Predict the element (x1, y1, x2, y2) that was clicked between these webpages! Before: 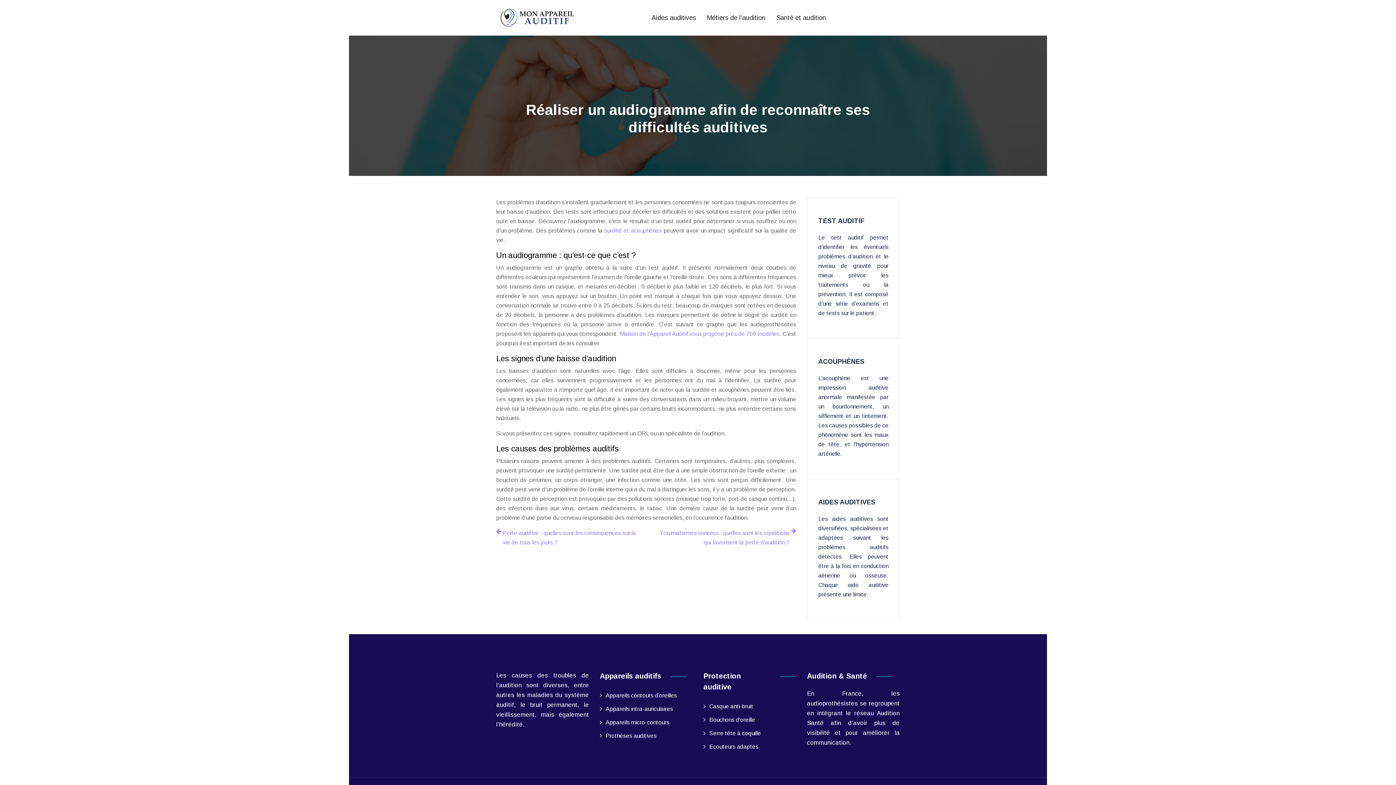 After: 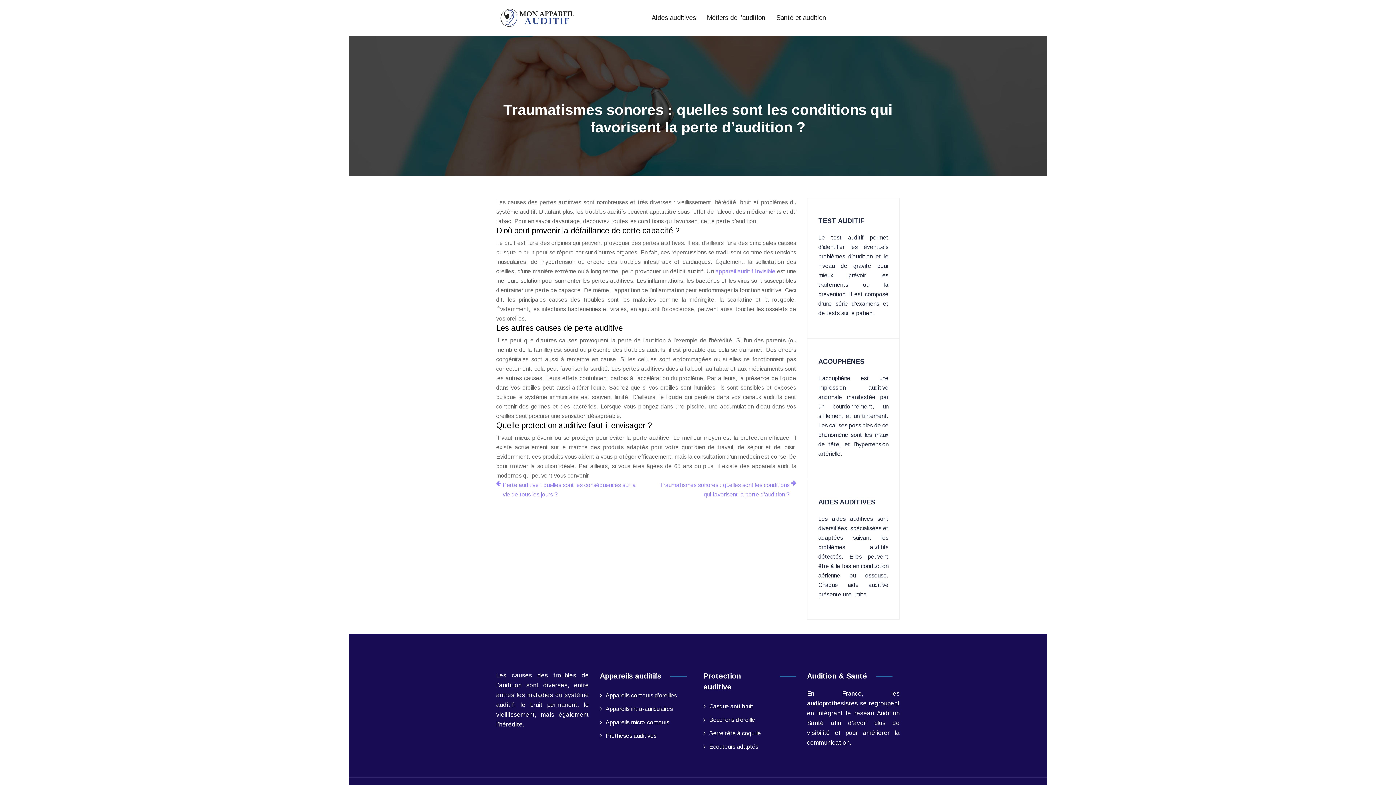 Action: label: Traumatismes sonores : quelles sont les conditions qui favorisent la perte d’audition ? bbox: (651, 528, 796, 547)